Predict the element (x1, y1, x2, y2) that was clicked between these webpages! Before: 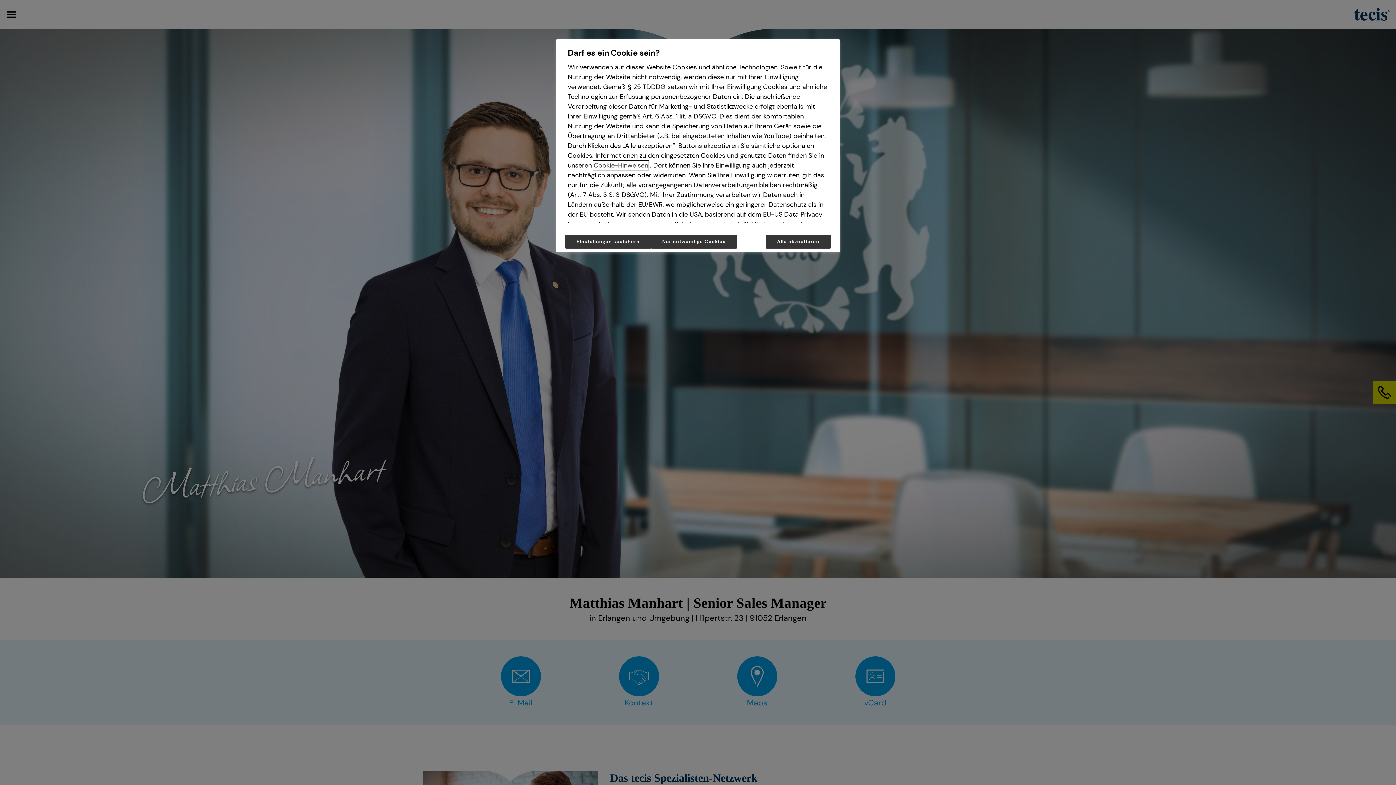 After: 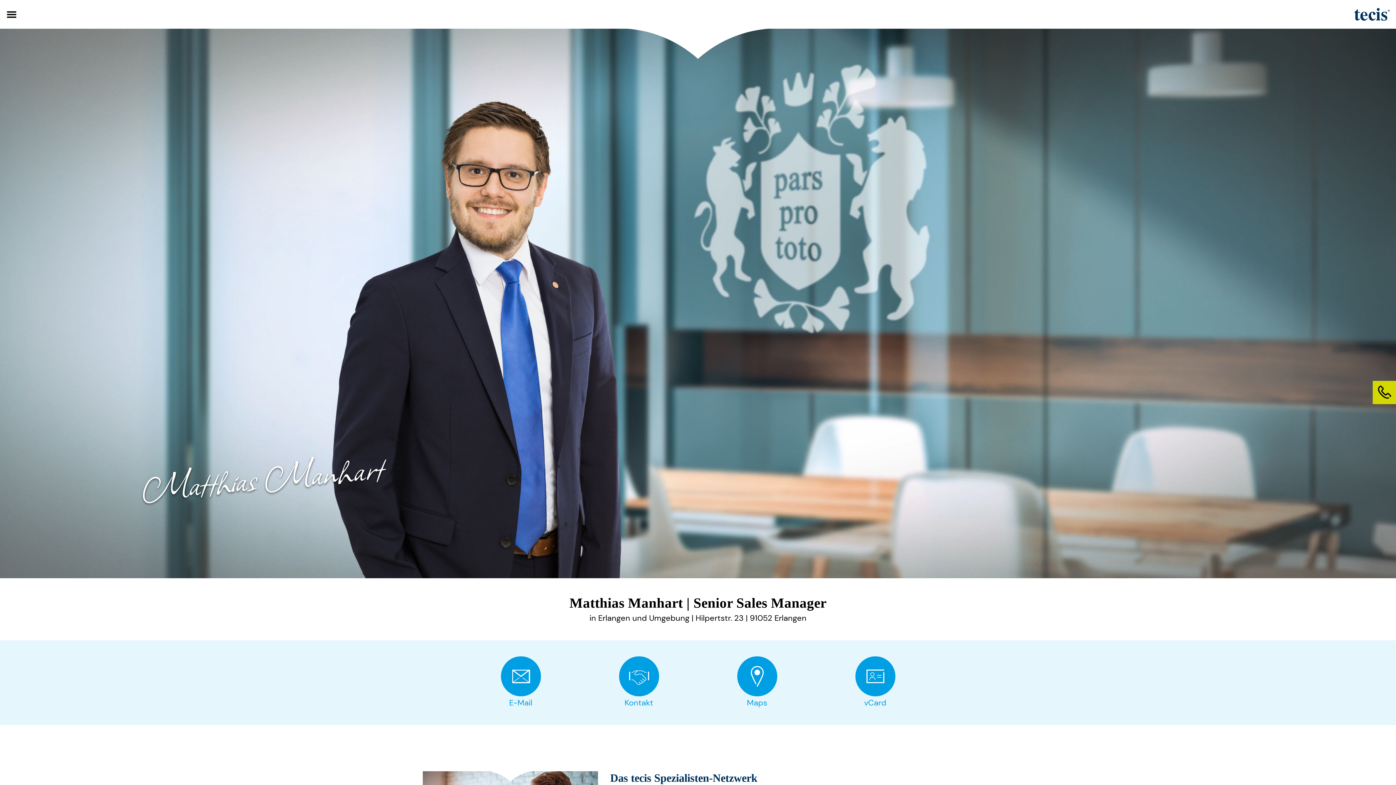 Action: label: Nur notwendige Cookies bbox: (651, 234, 737, 248)